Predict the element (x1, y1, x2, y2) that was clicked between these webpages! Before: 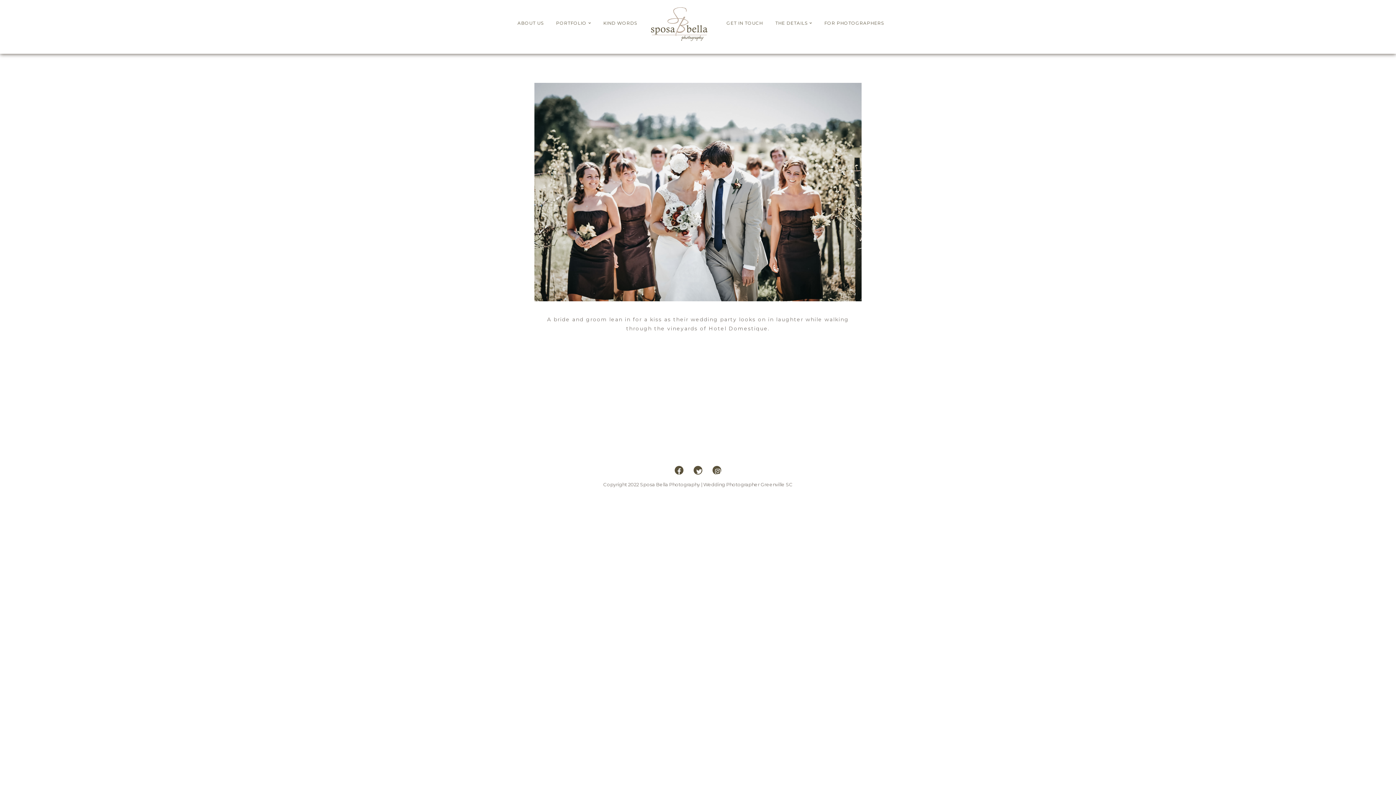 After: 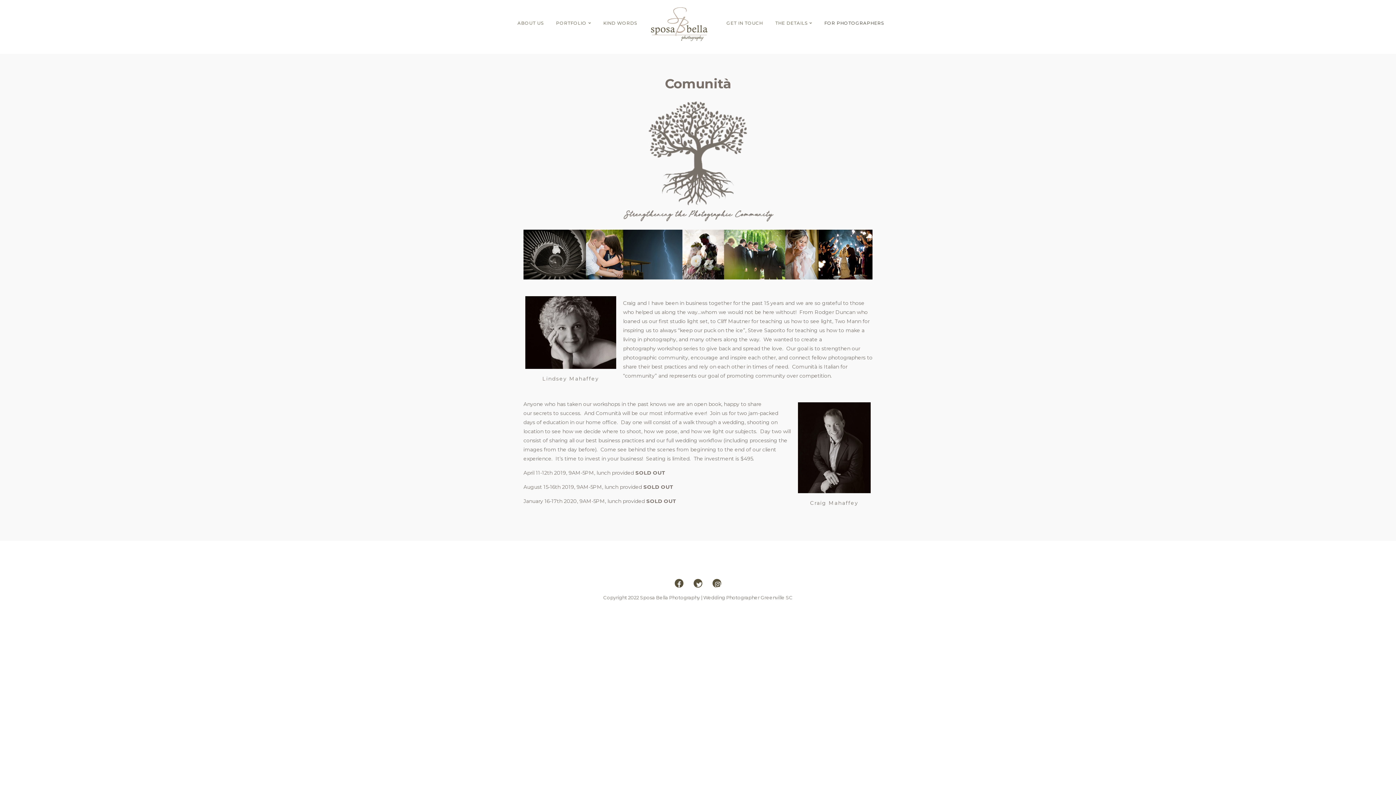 Action: label: FOR PHOTOGRAPHERS bbox: (824, 19, 884, 30)